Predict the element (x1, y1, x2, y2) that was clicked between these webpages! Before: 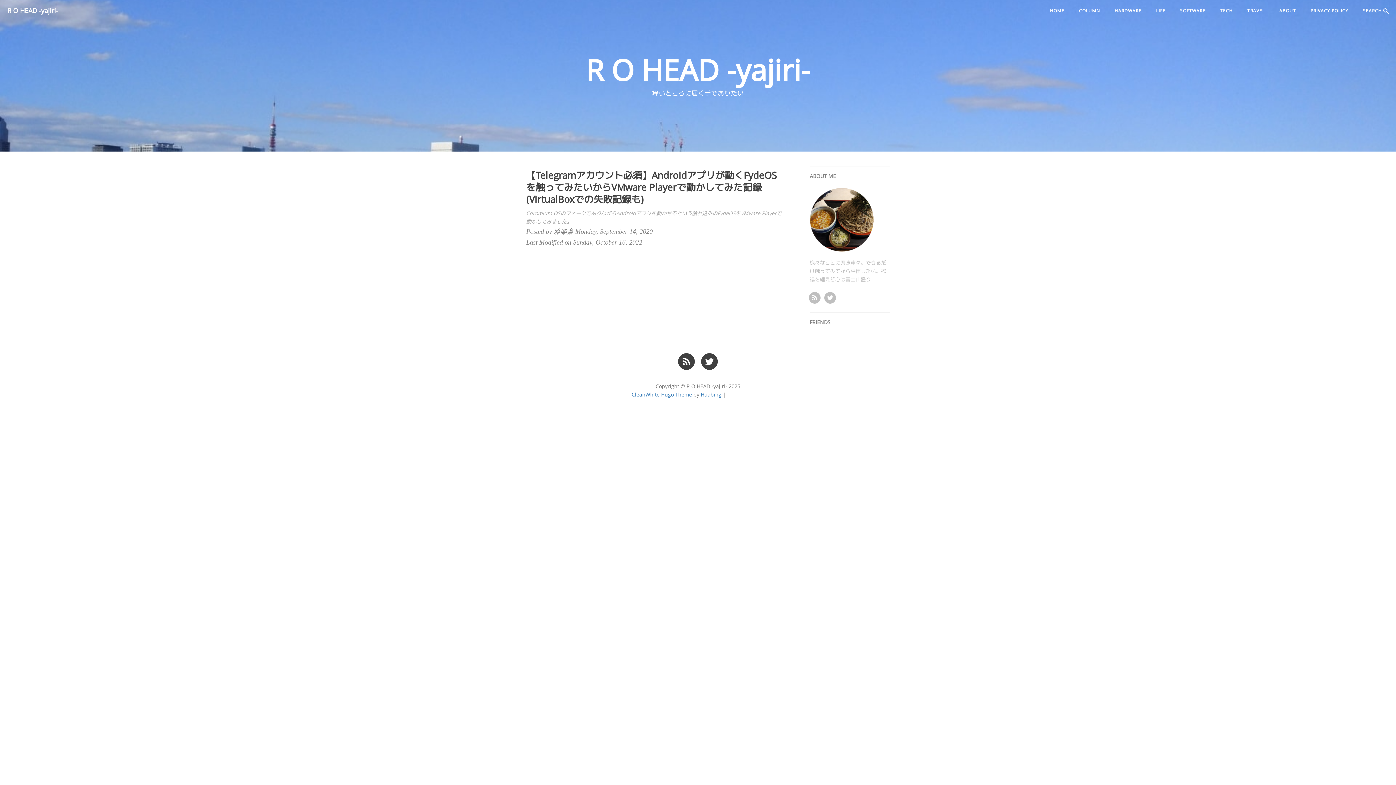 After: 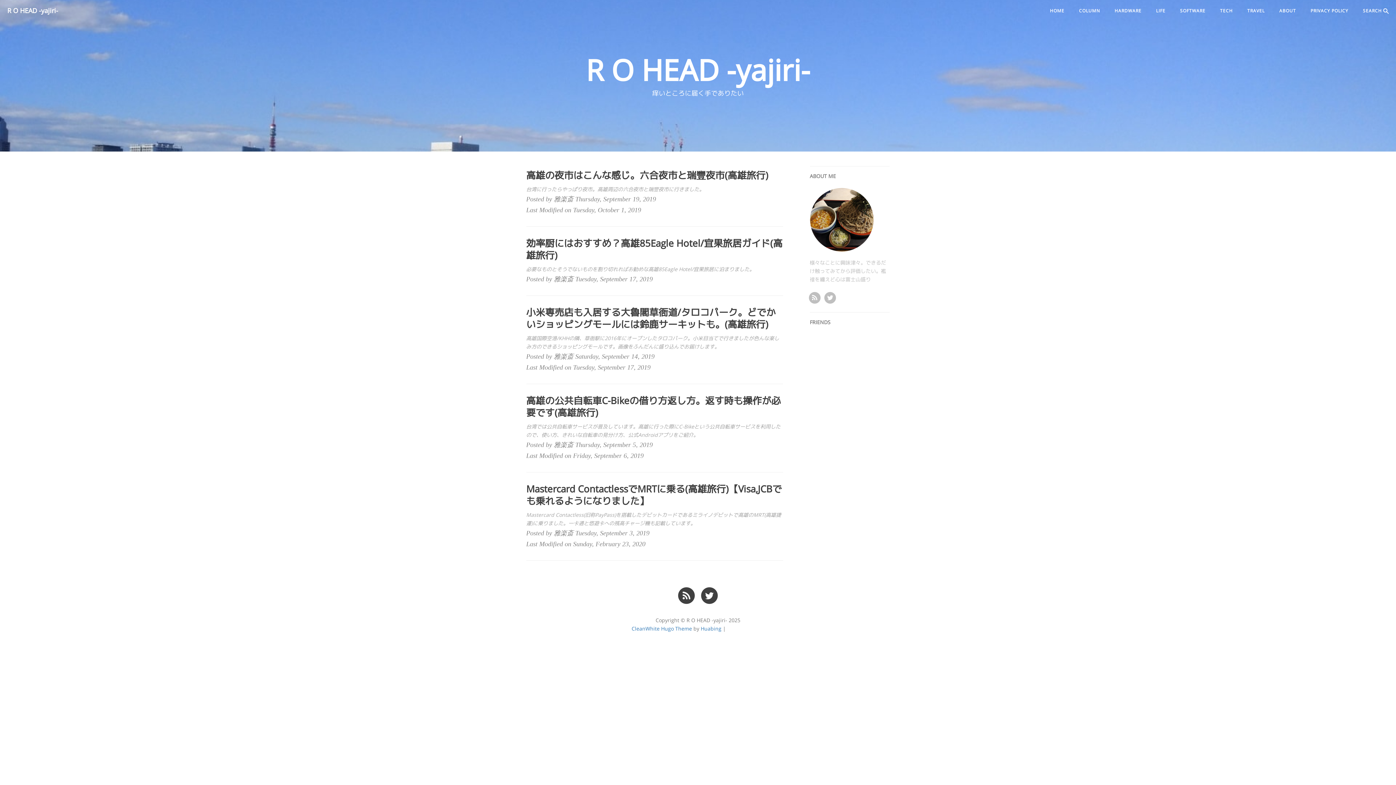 Action: bbox: (1240, 0, 1272, 21) label: TRAVEL